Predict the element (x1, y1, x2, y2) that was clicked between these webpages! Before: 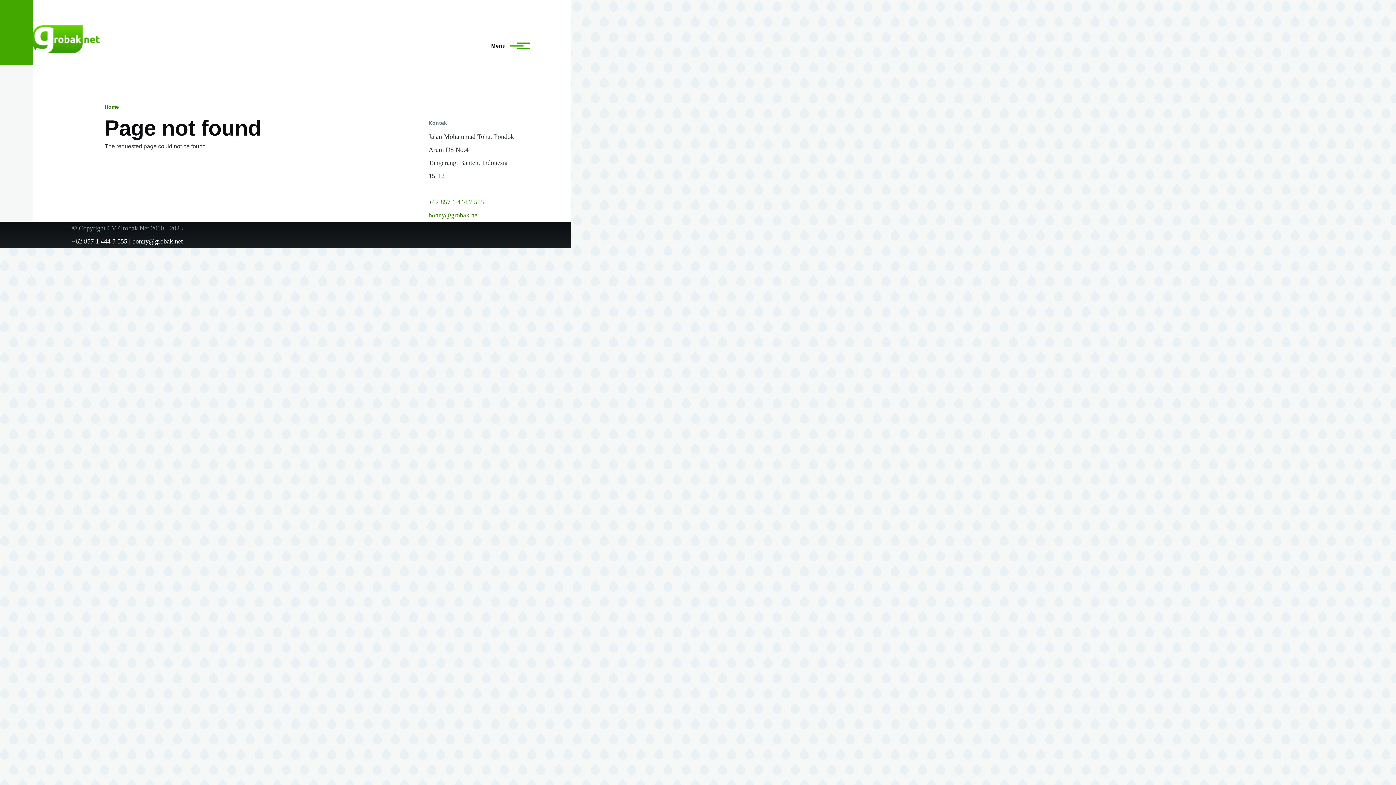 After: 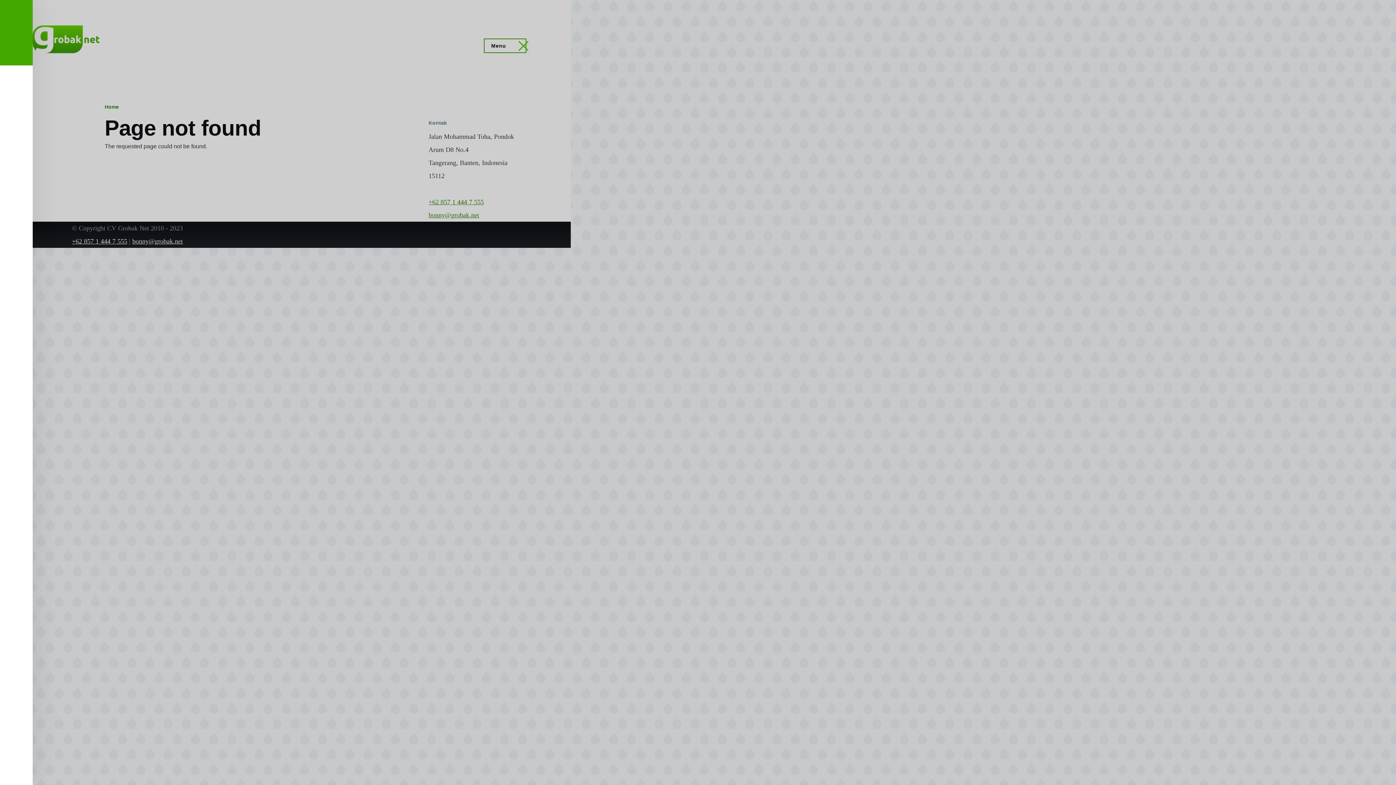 Action: bbox: (484, 39, 525, 52) label: Main Menu